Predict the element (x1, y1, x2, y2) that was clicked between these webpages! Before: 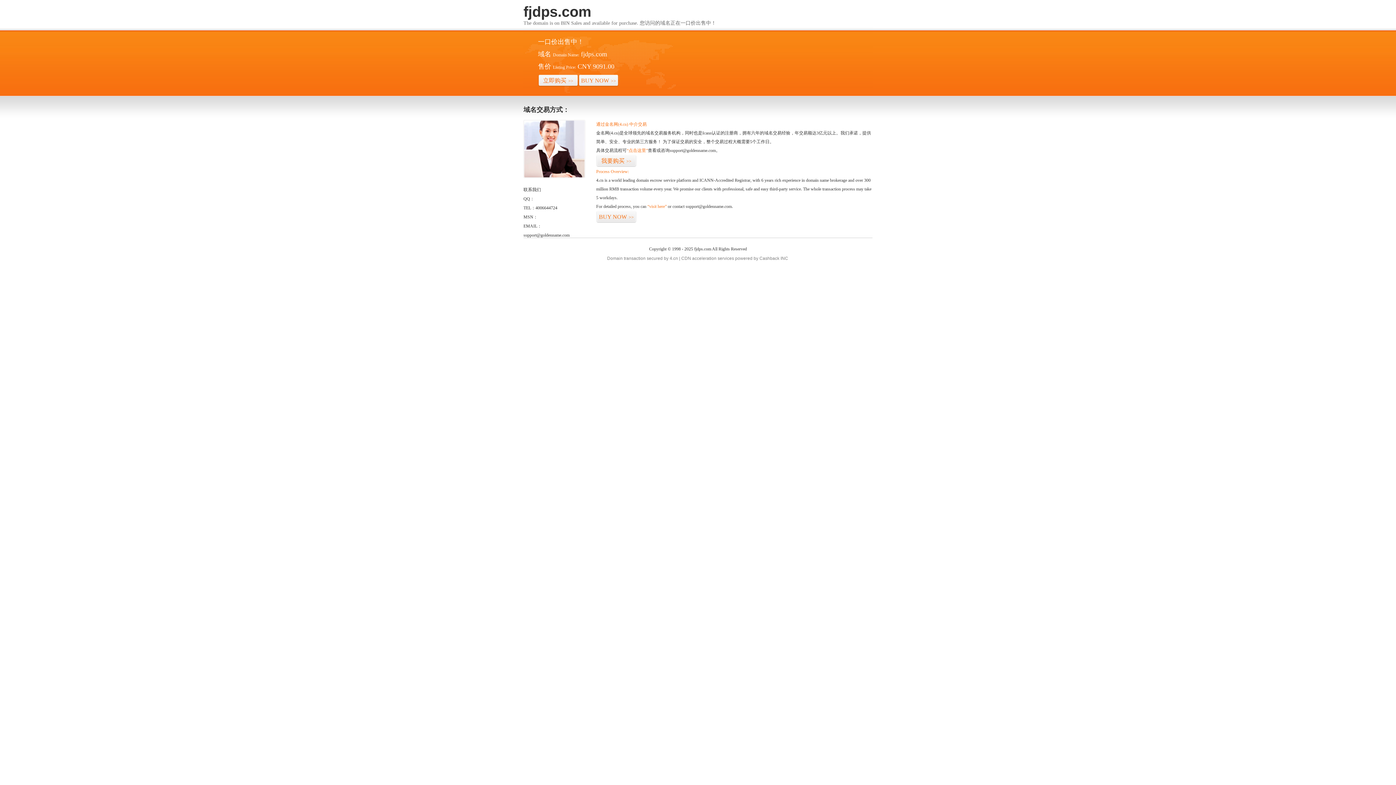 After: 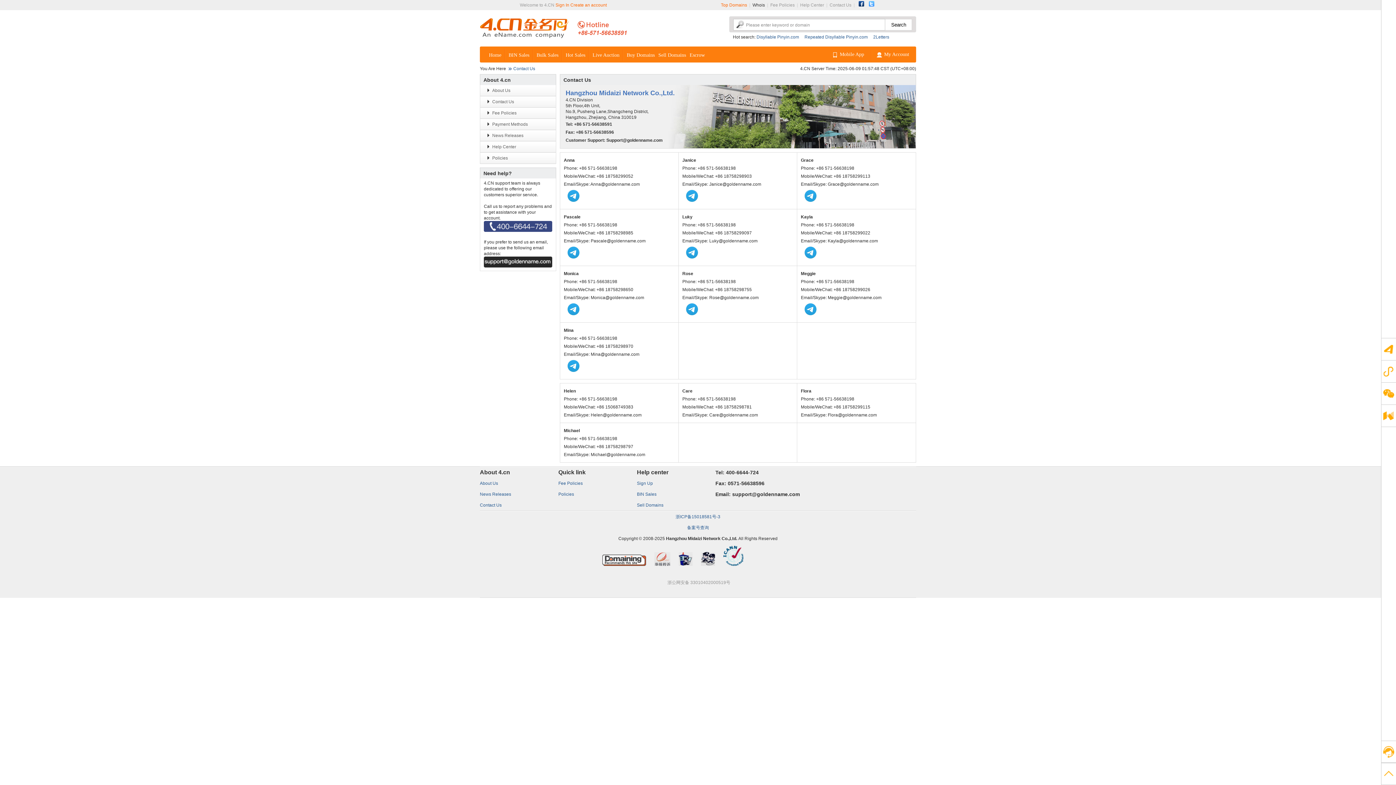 Action: bbox: (523, 174, 585, 179)